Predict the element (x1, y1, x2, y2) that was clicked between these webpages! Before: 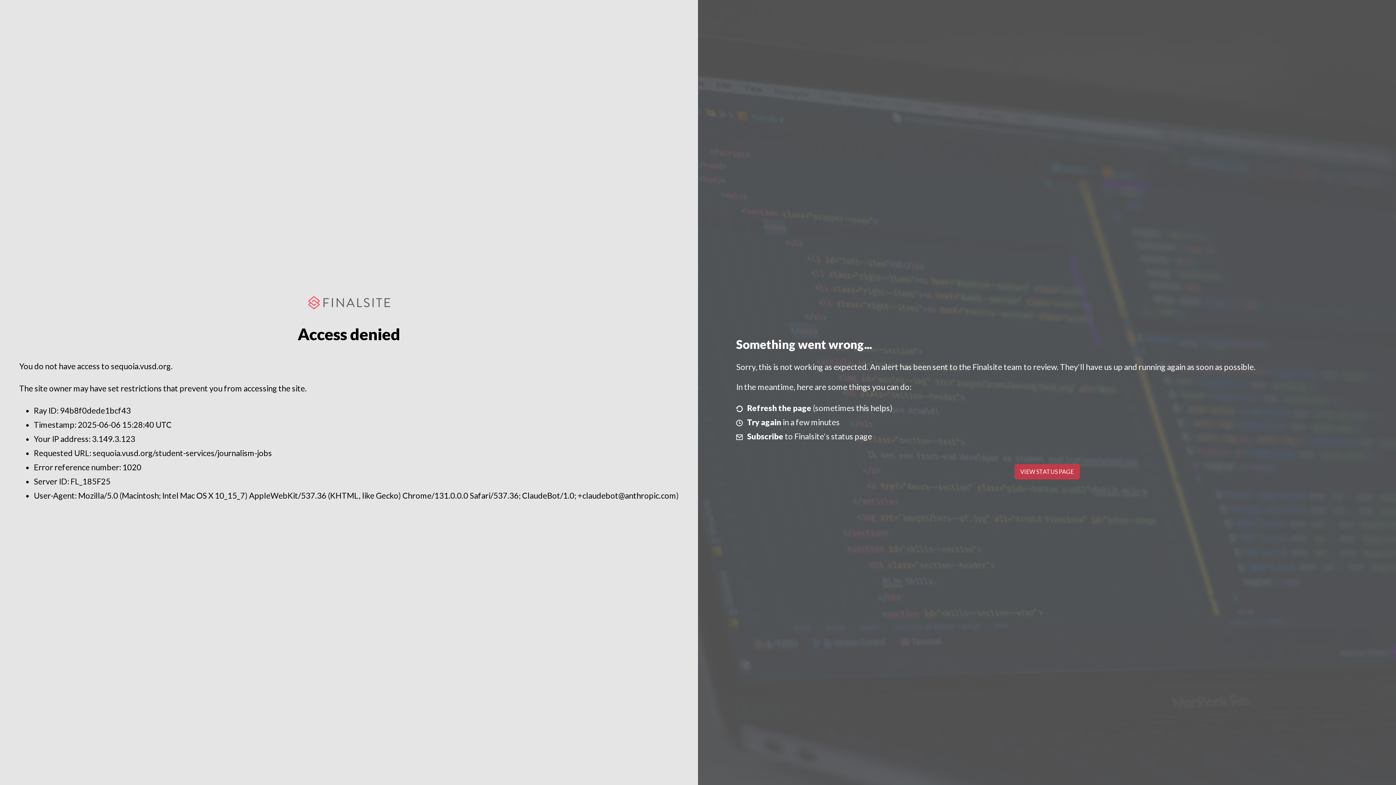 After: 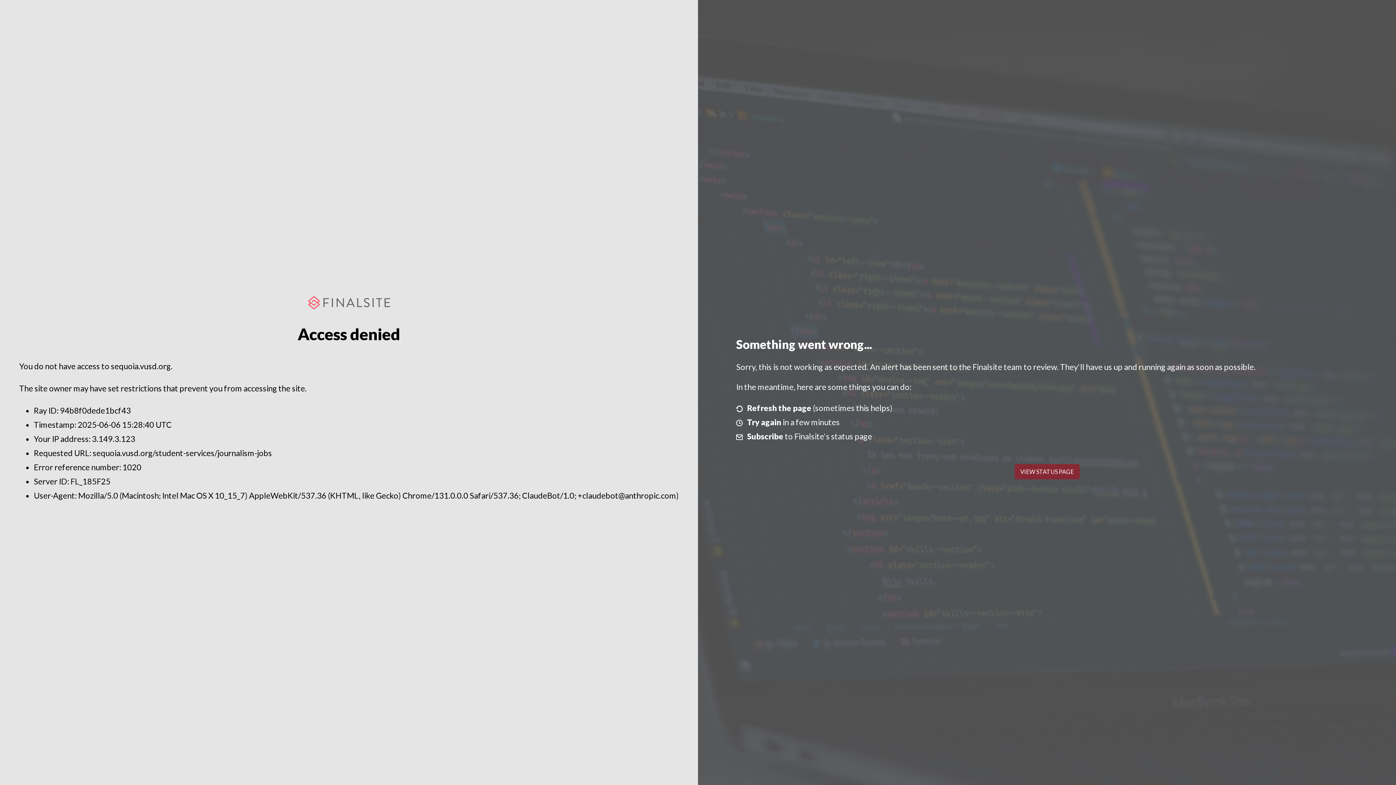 Action: bbox: (1014, 464, 1079, 479) label: VIEW STATUS PAGE